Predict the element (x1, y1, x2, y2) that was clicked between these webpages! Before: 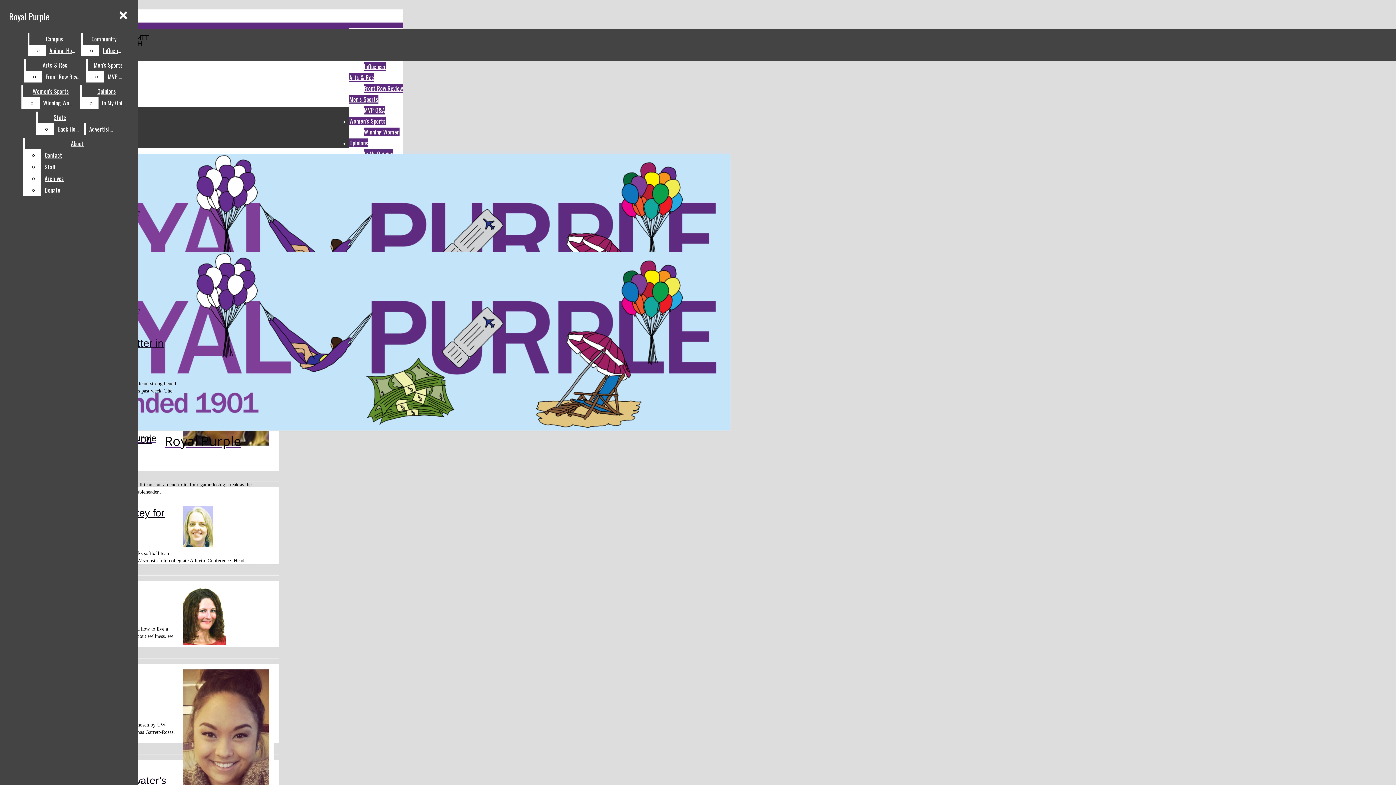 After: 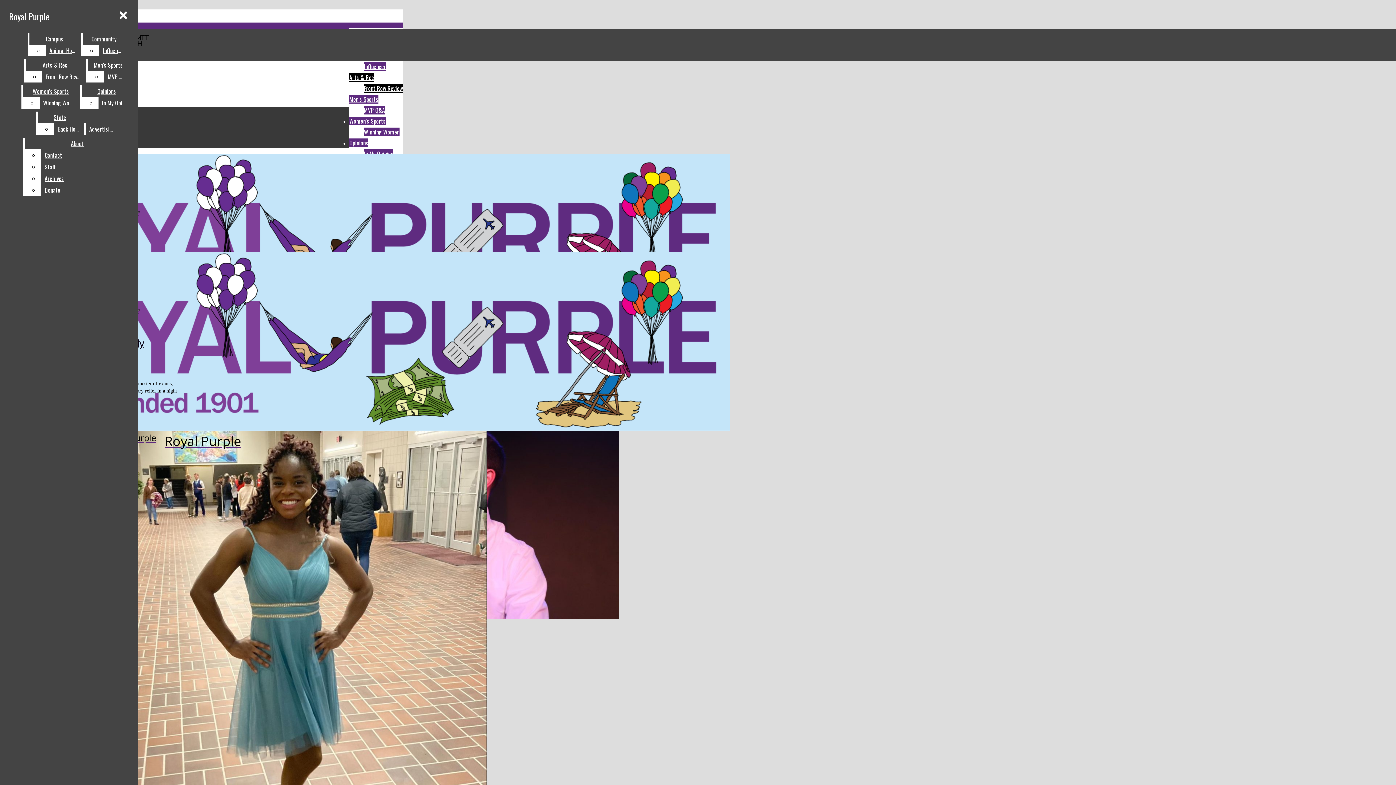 Action: bbox: (364, 84, 402, 92) label: Front Row Review